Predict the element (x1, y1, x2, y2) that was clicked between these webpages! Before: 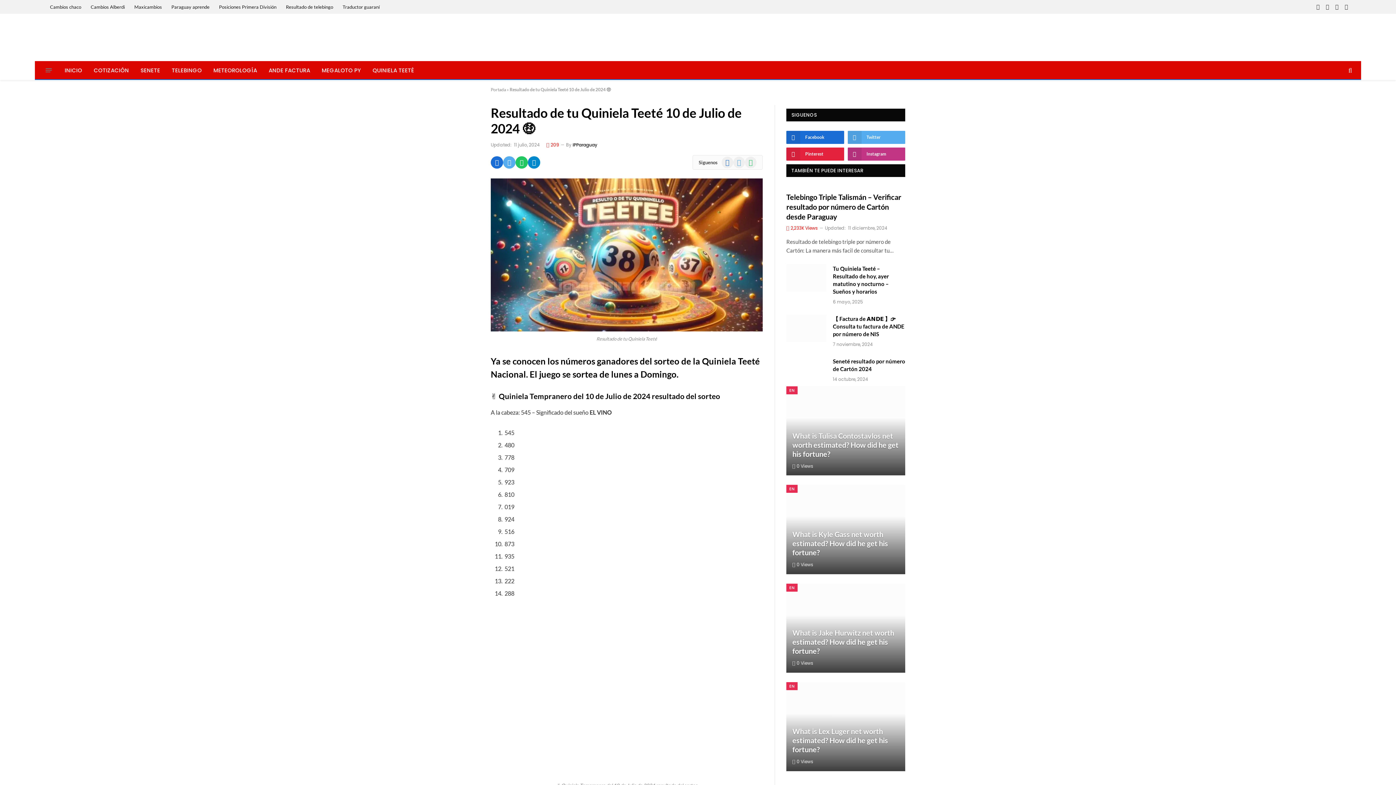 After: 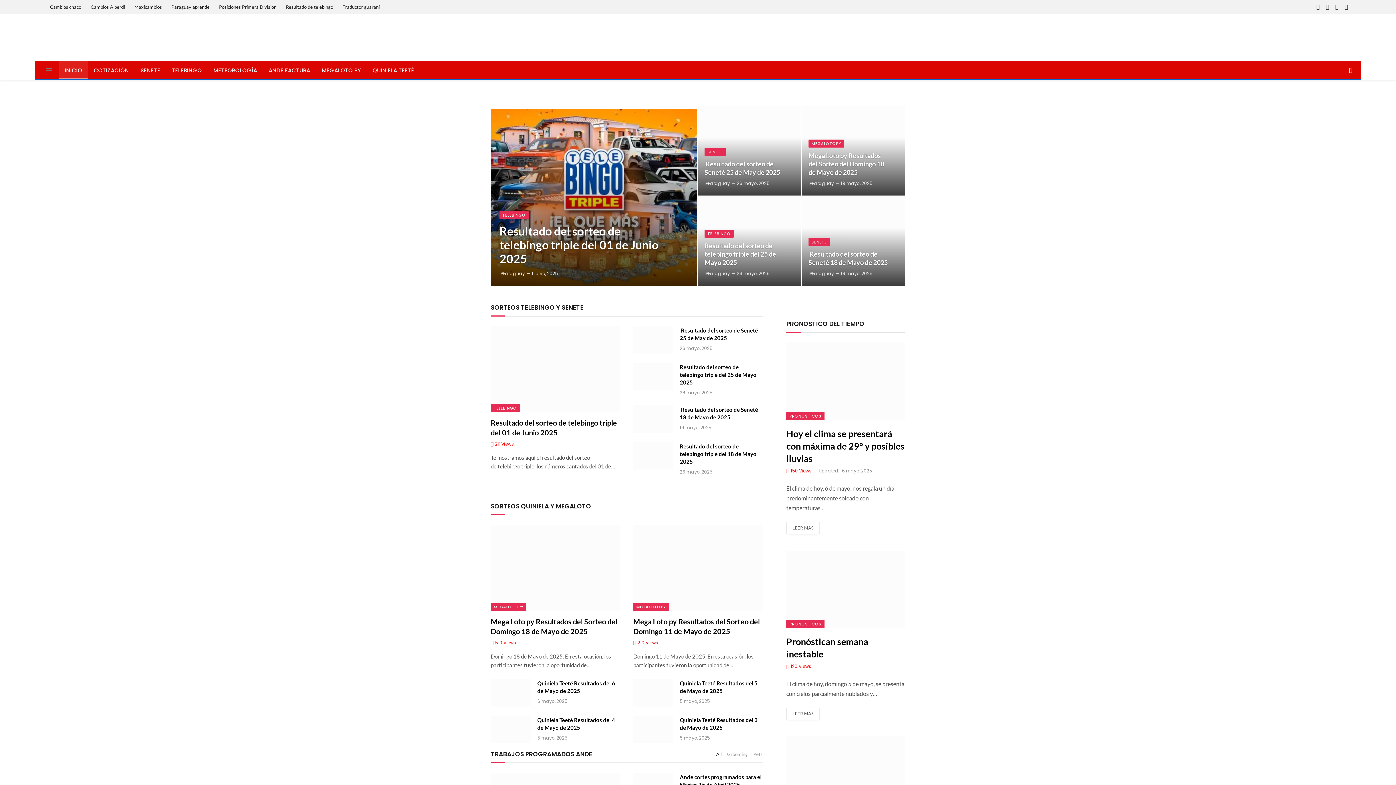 Action: label: IPParaguay bbox: (572, 141, 597, 148)